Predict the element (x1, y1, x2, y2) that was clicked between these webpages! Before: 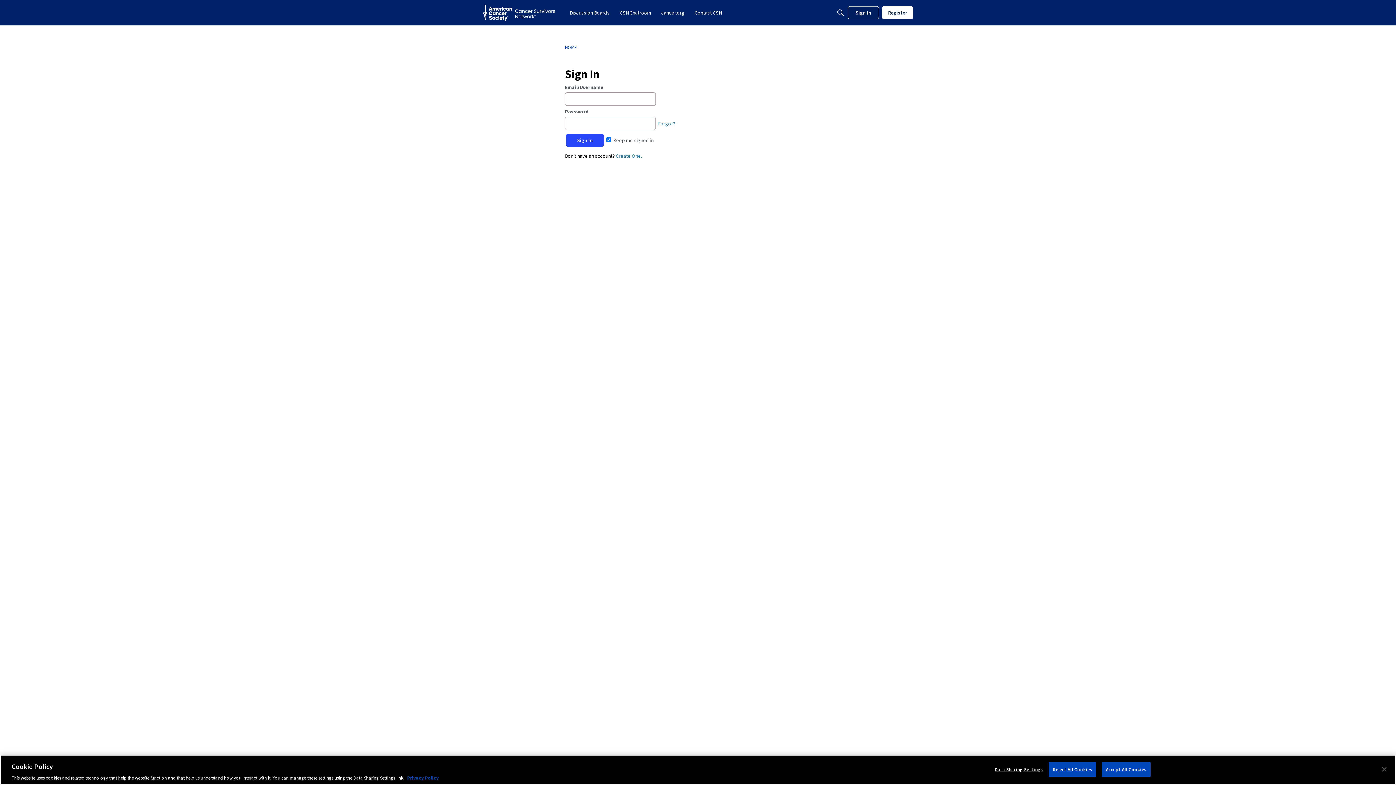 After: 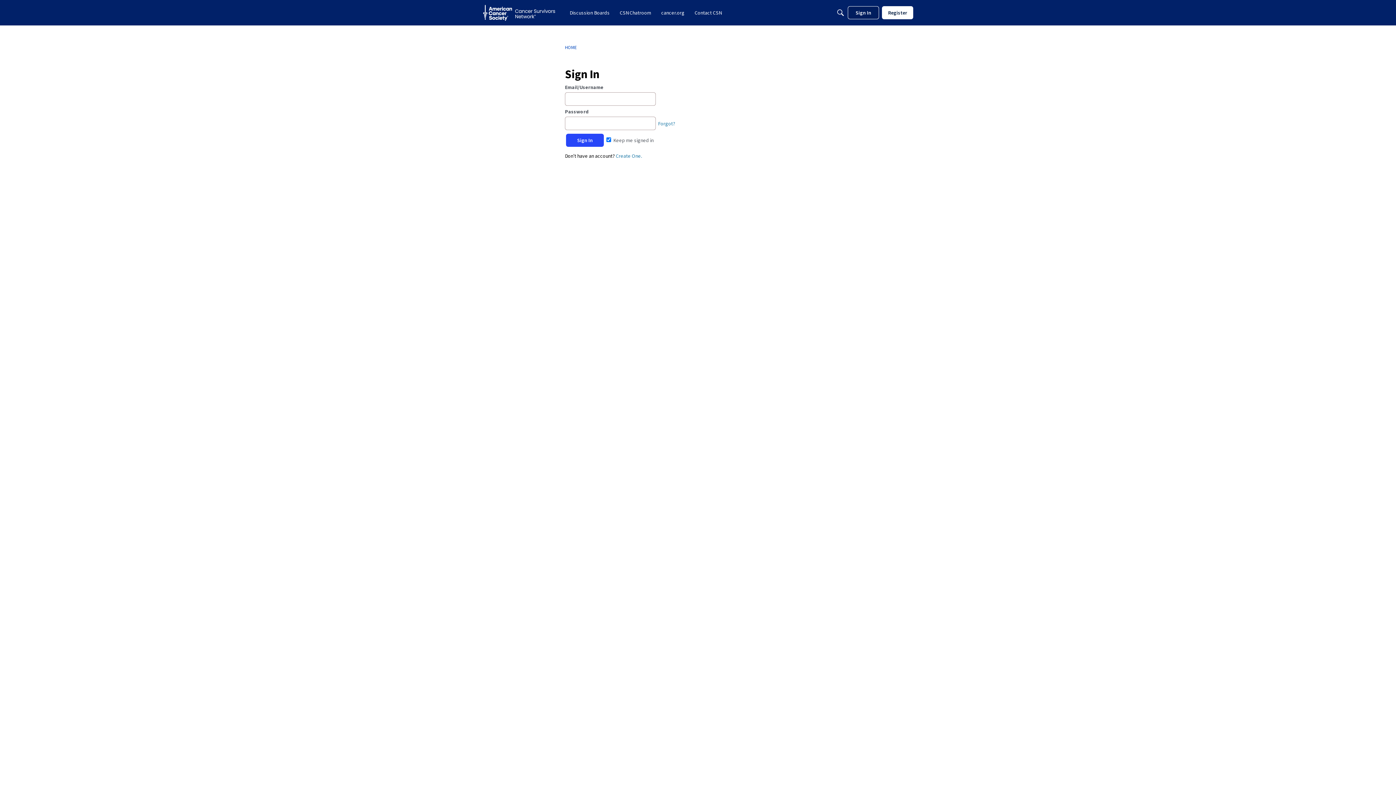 Action: label: Accept All Cookies bbox: (1102, 762, 1150, 777)